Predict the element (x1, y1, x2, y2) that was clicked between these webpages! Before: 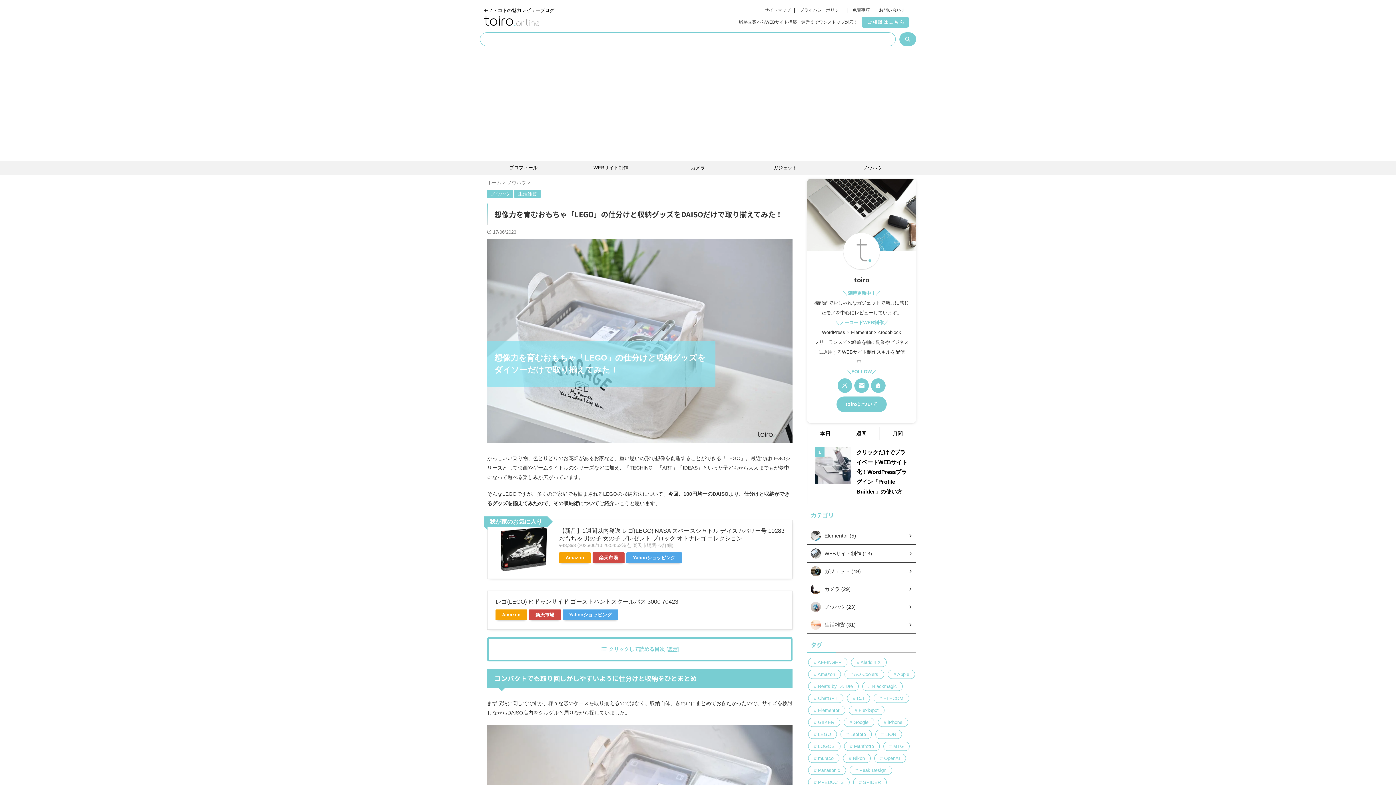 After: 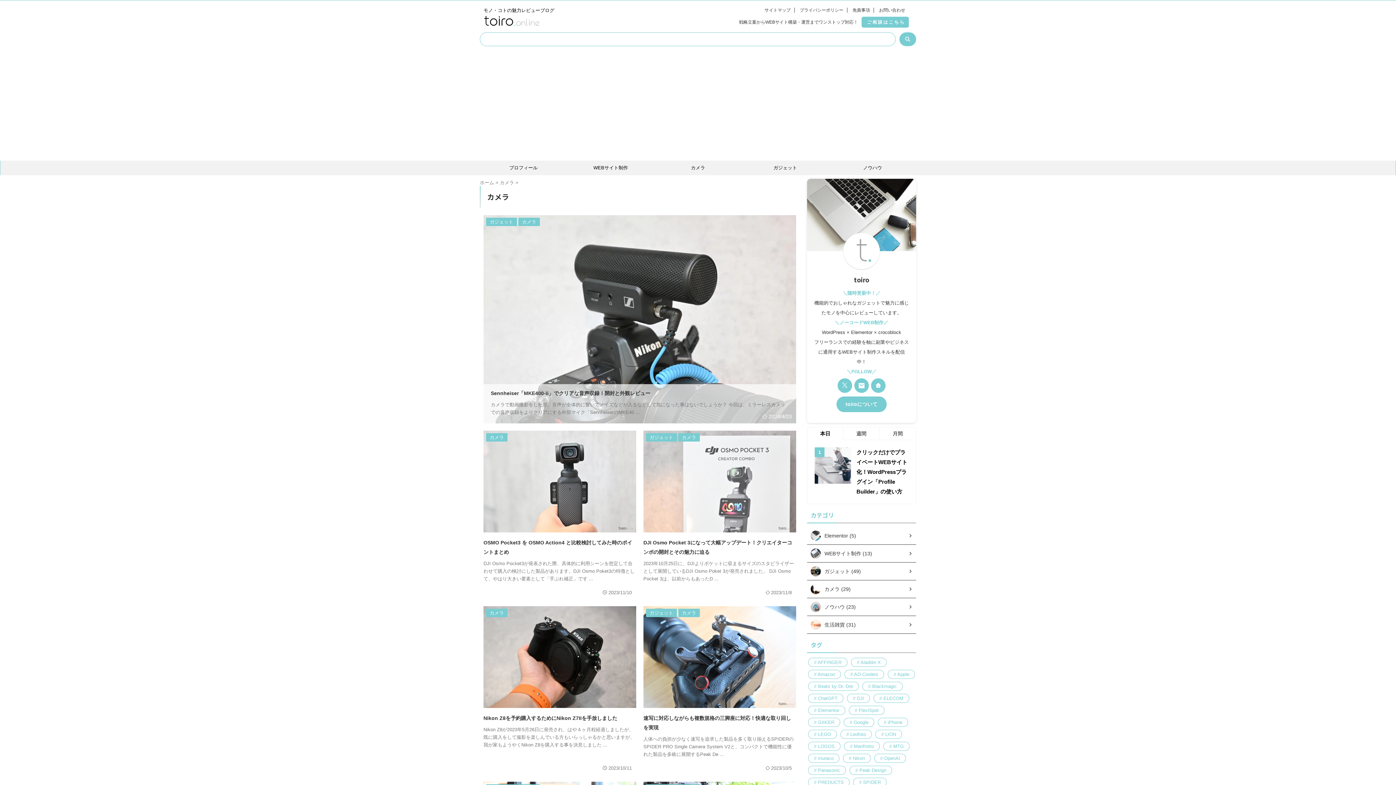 Action: bbox: (669, 160, 727, 175) label: カメラ